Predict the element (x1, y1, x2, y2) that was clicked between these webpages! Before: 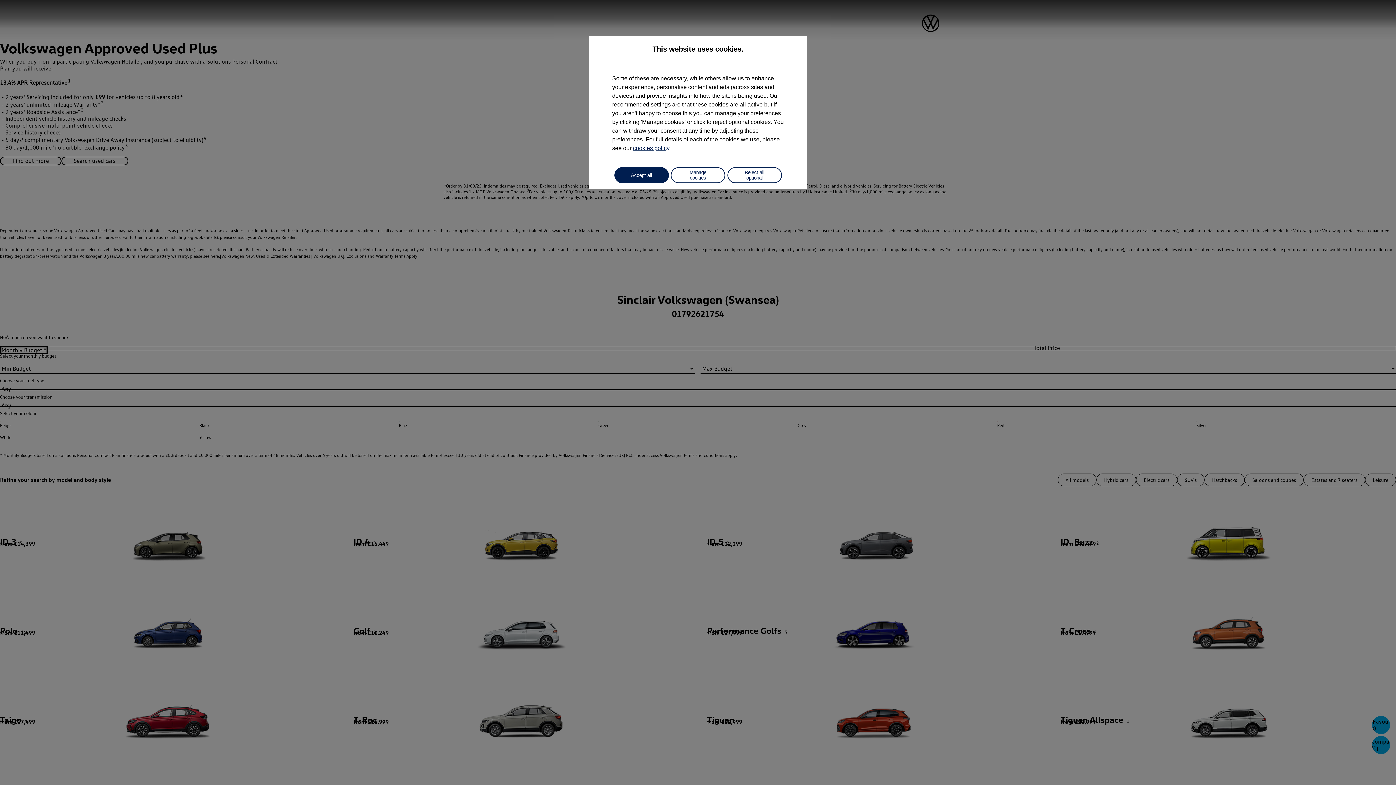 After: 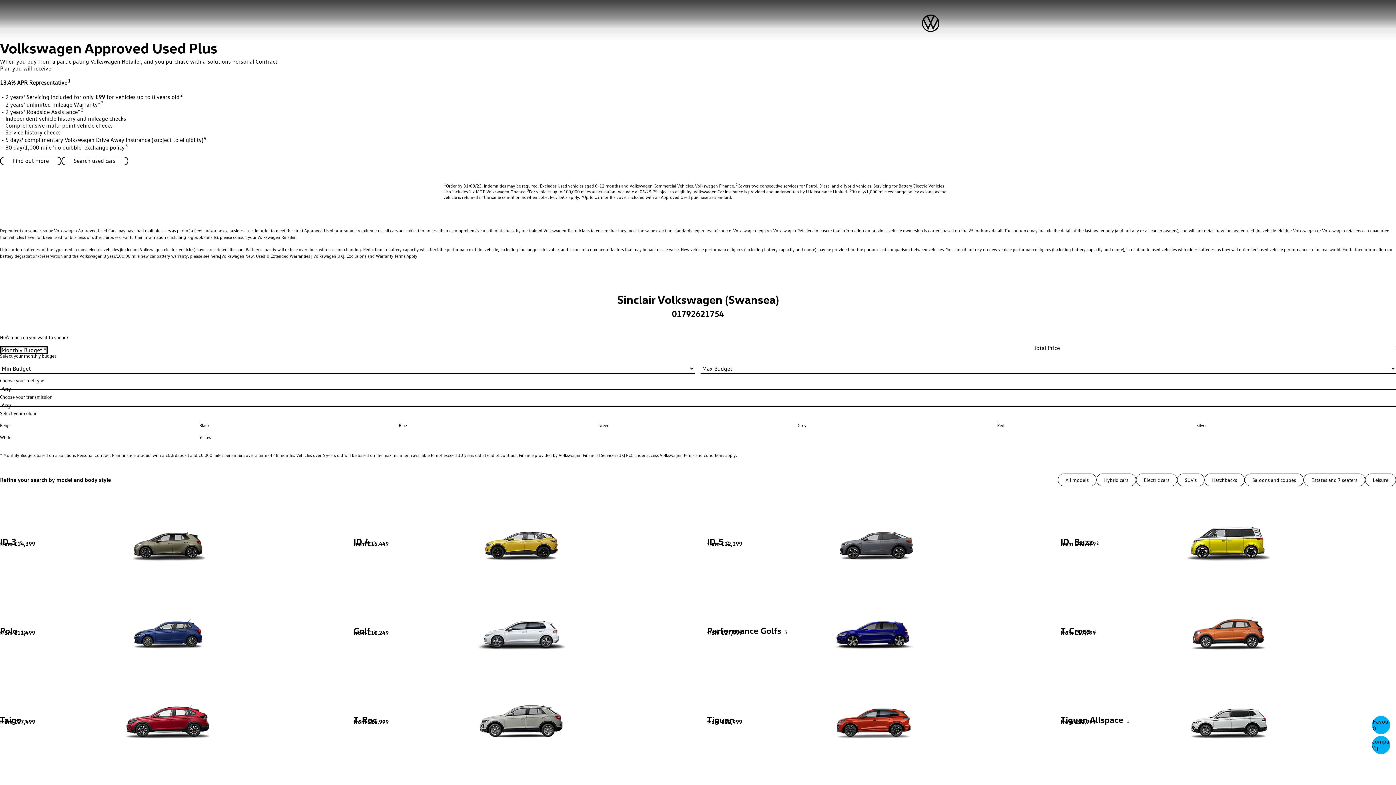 Action: label: Reject all optional bbox: (727, 167, 782, 183)